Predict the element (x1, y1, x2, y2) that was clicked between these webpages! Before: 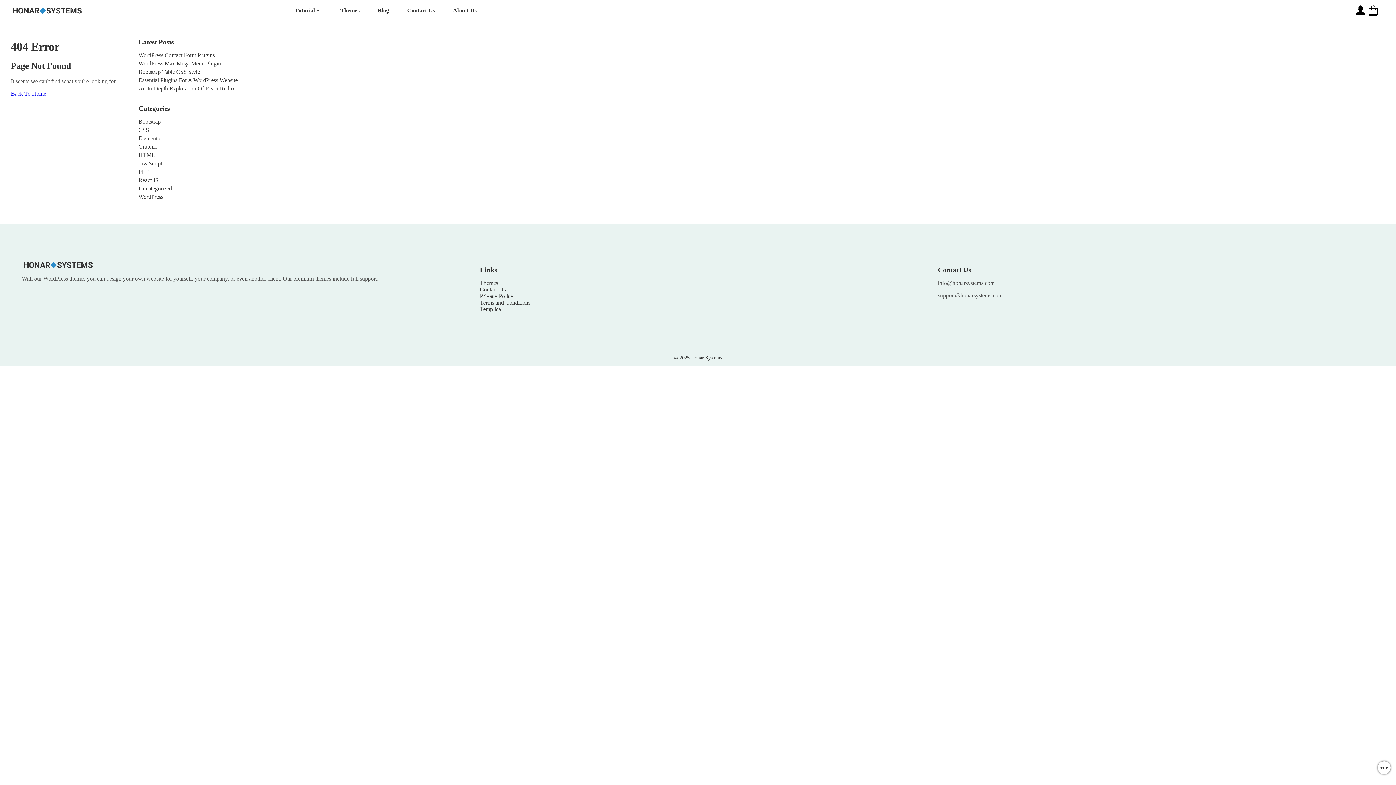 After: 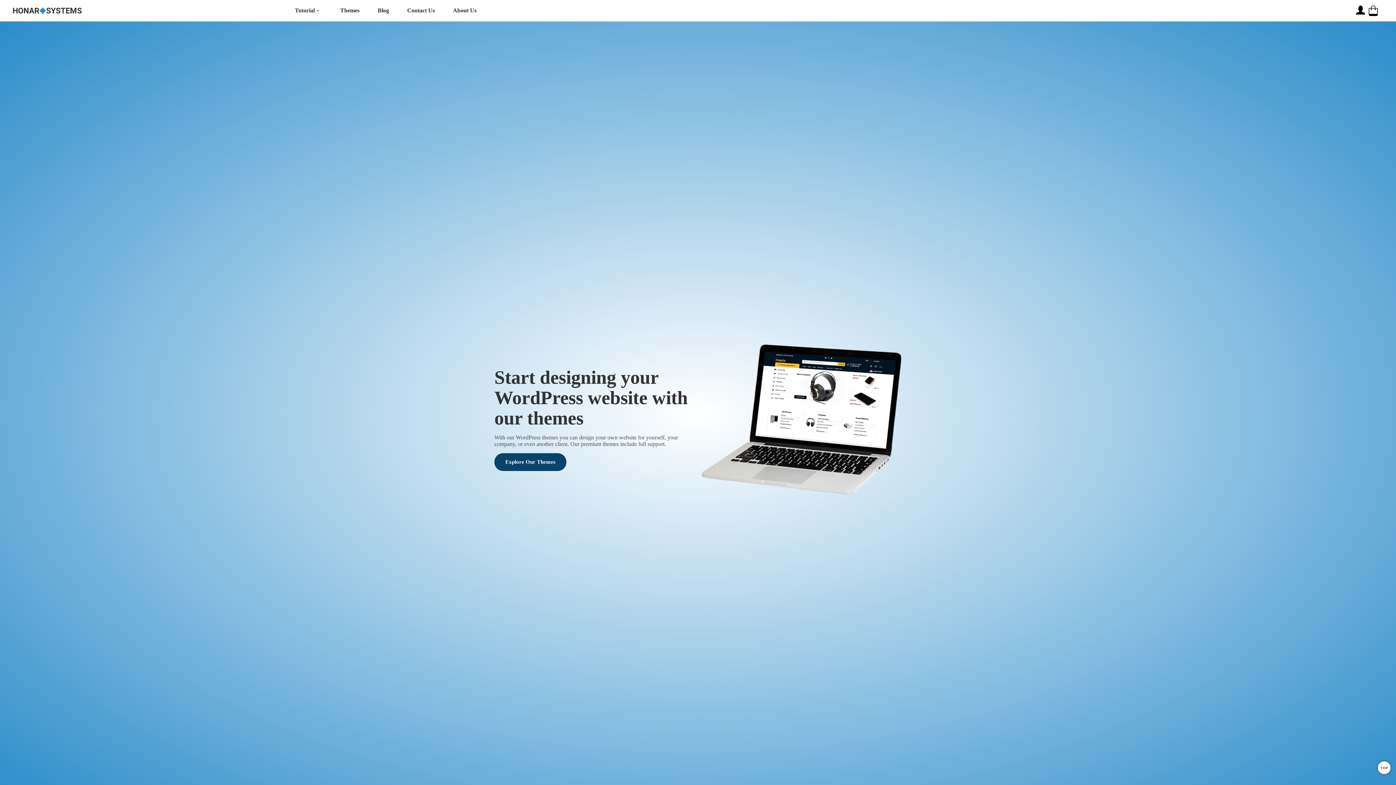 Action: bbox: (10, 5, 285, 15)